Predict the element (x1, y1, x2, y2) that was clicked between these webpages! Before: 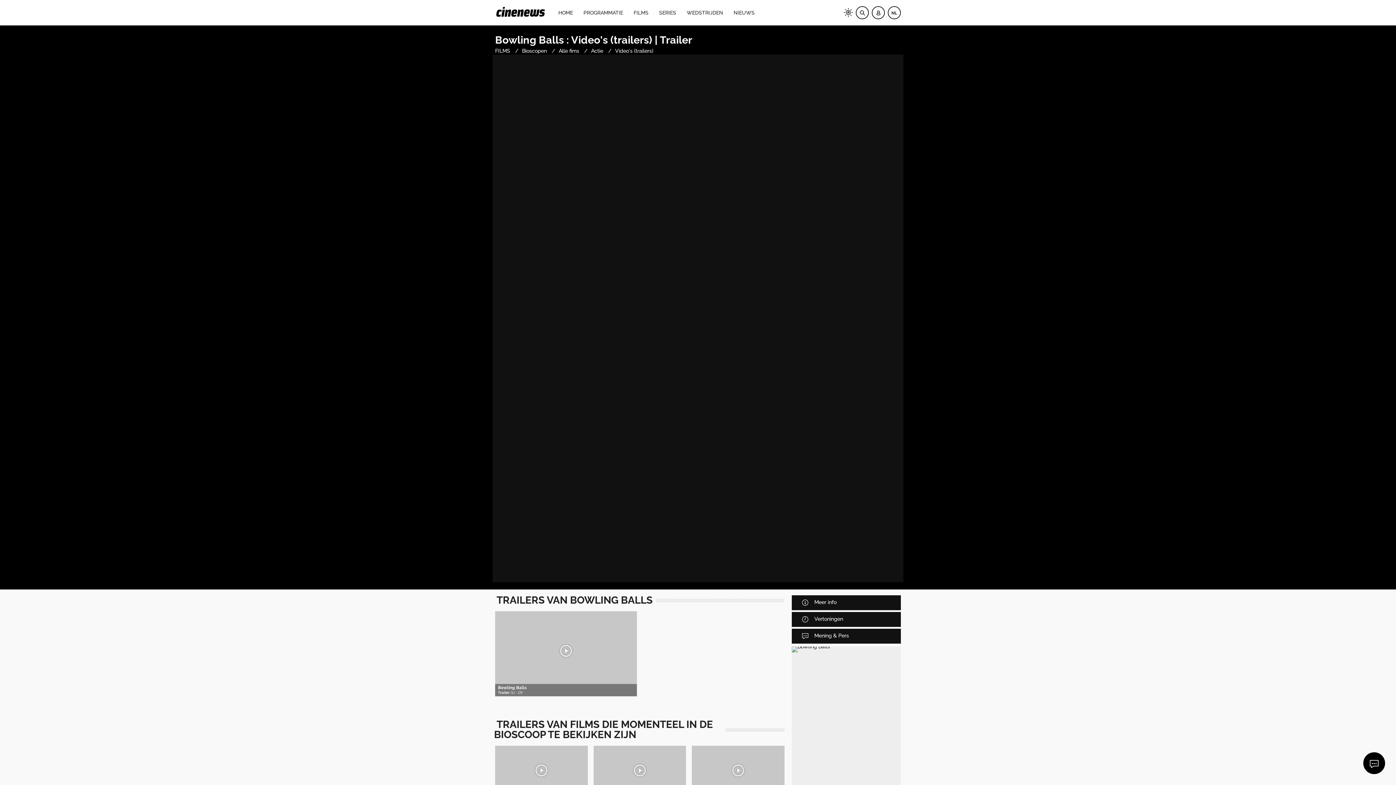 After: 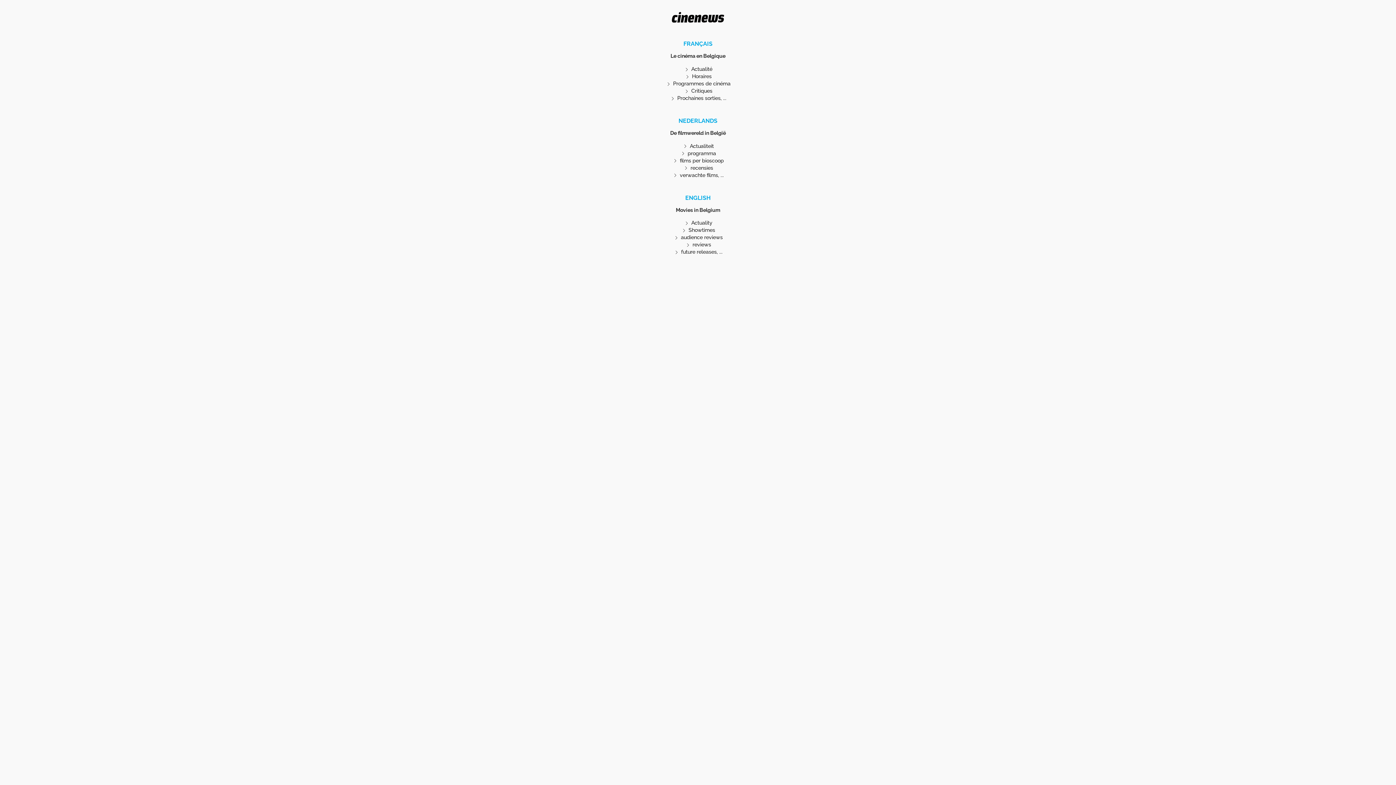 Action: bbox: (495, 13, 546, 19)